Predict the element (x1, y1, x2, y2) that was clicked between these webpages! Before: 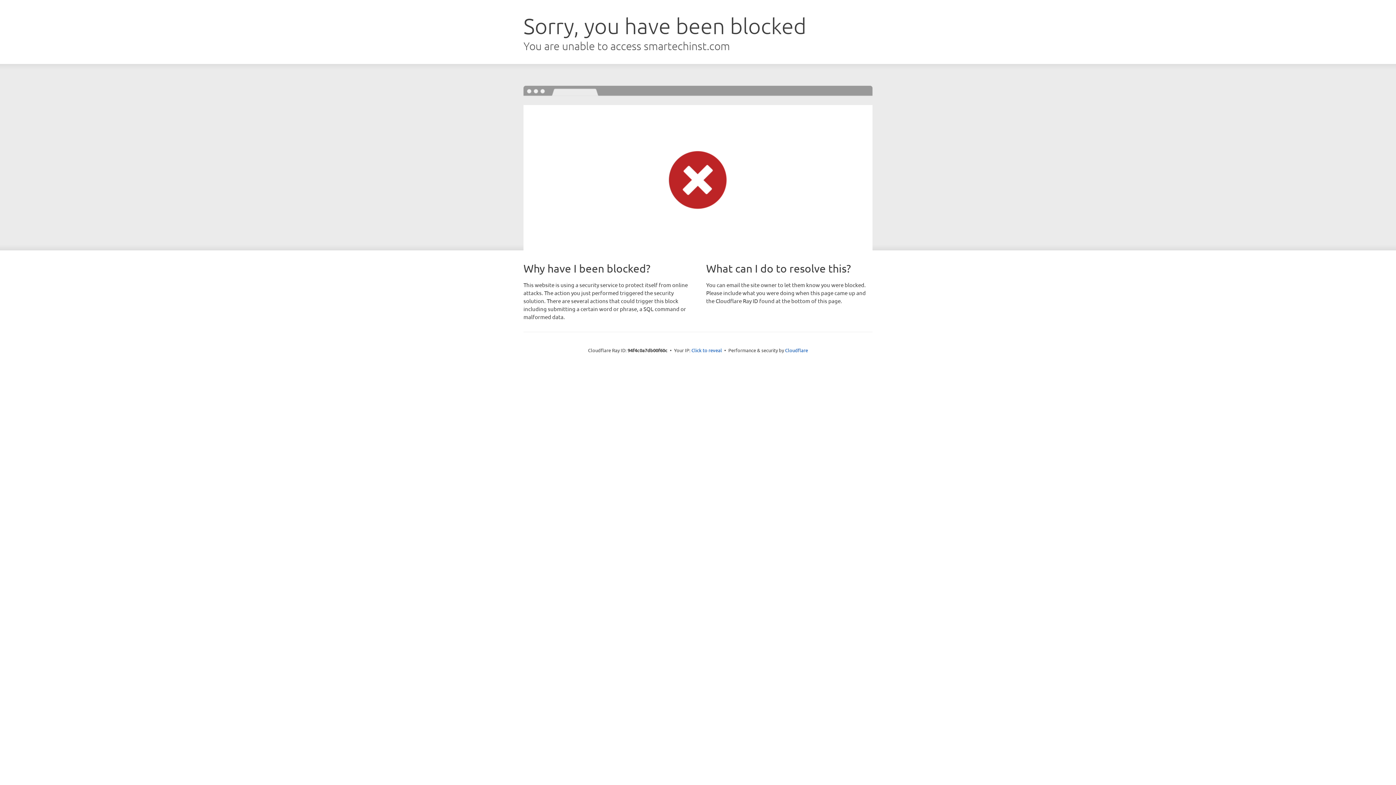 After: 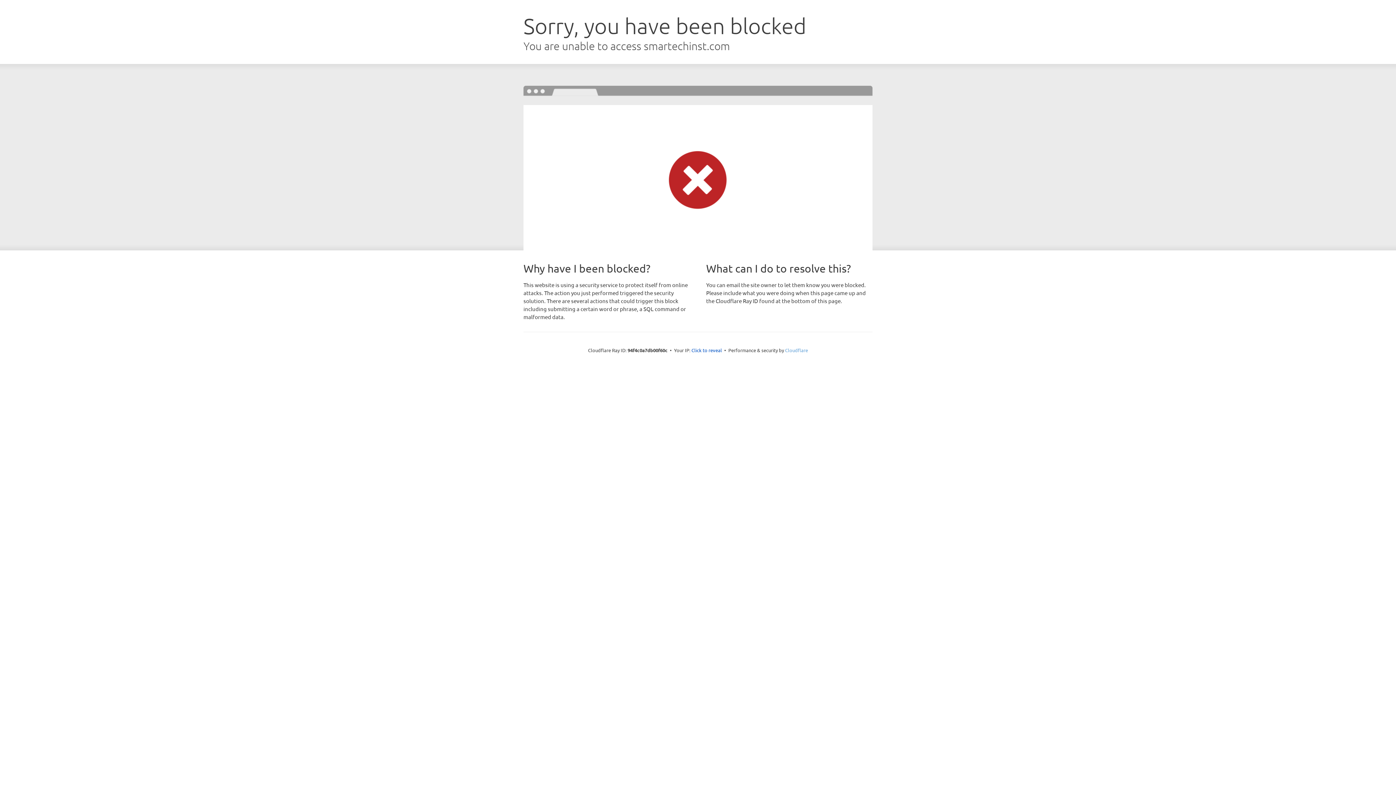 Action: bbox: (785, 347, 808, 353) label: Cloudflare